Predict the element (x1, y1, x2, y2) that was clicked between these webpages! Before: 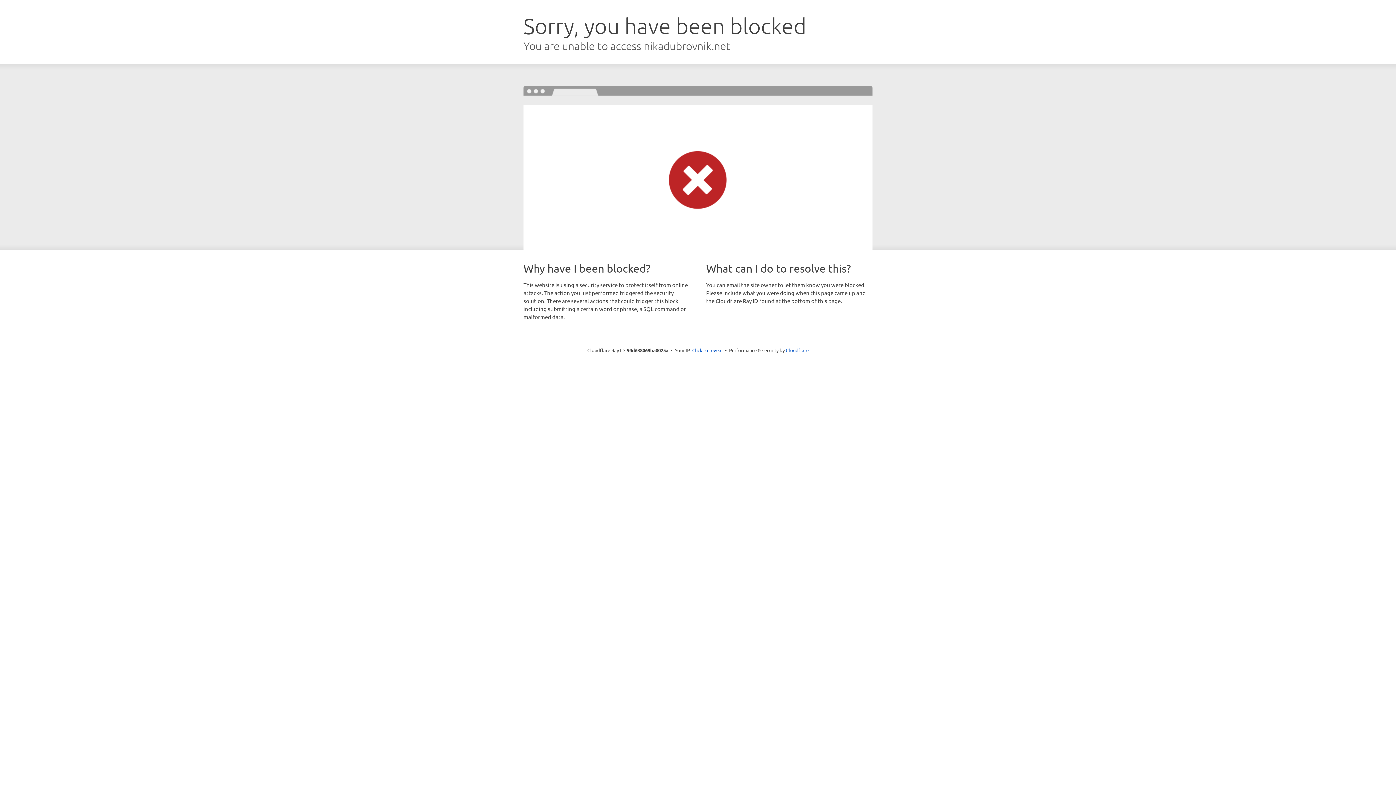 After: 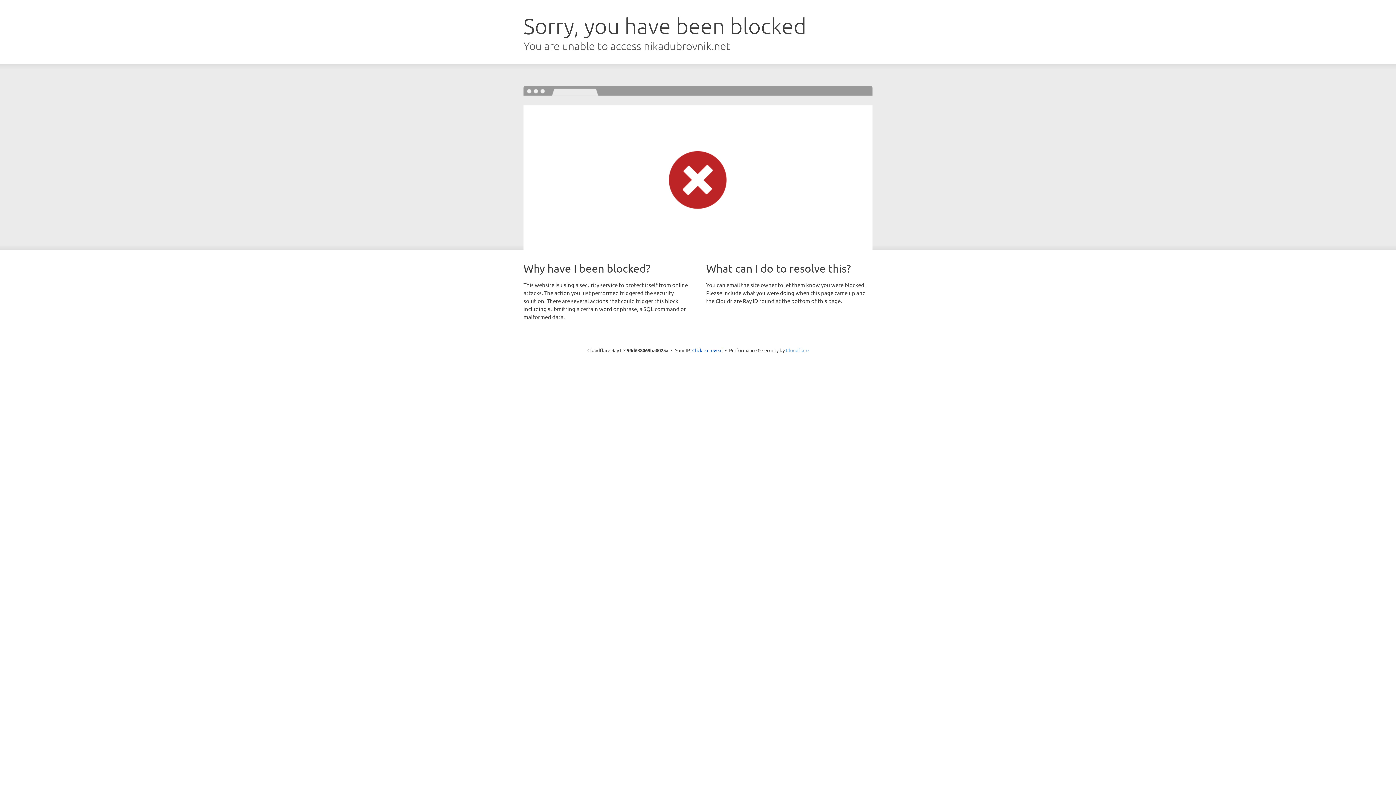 Action: label: Cloudflare bbox: (786, 347, 808, 353)